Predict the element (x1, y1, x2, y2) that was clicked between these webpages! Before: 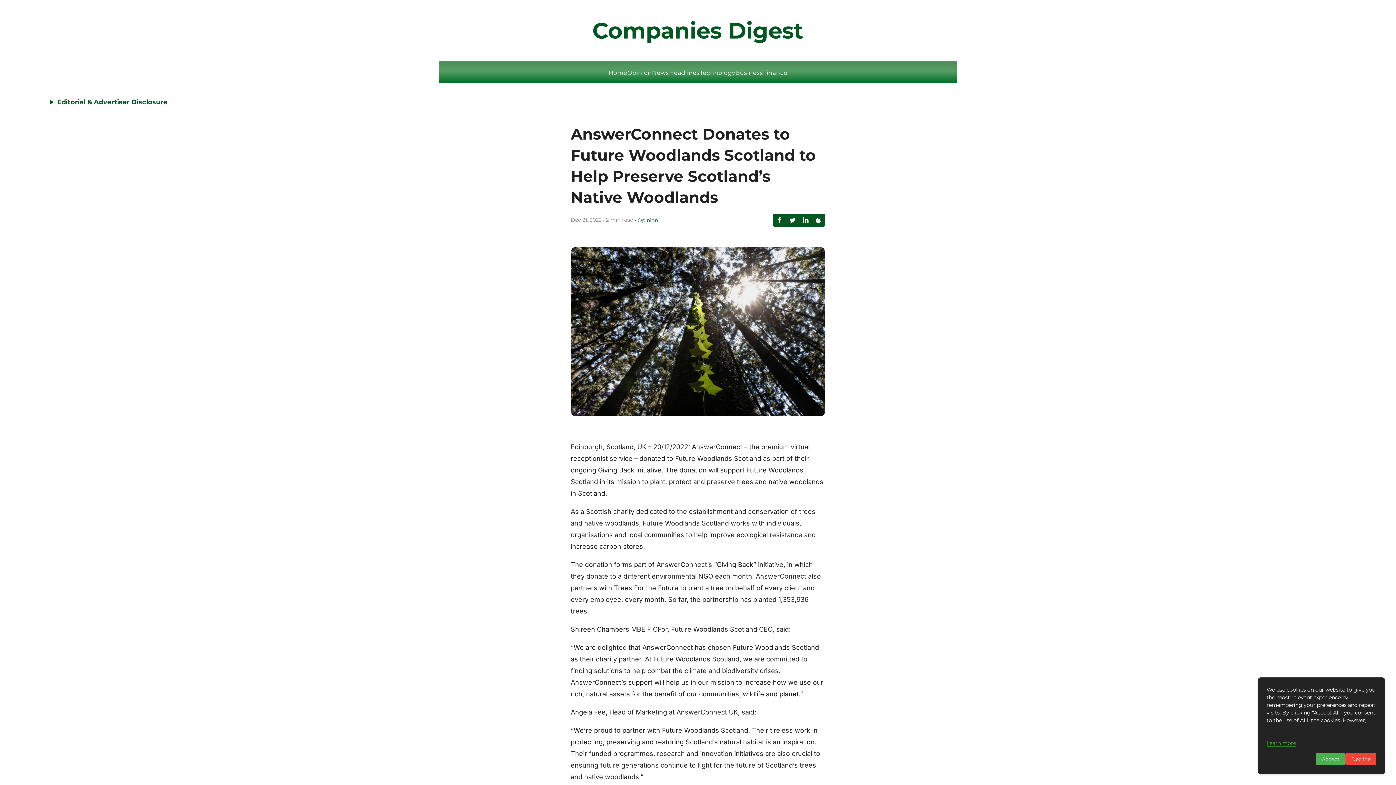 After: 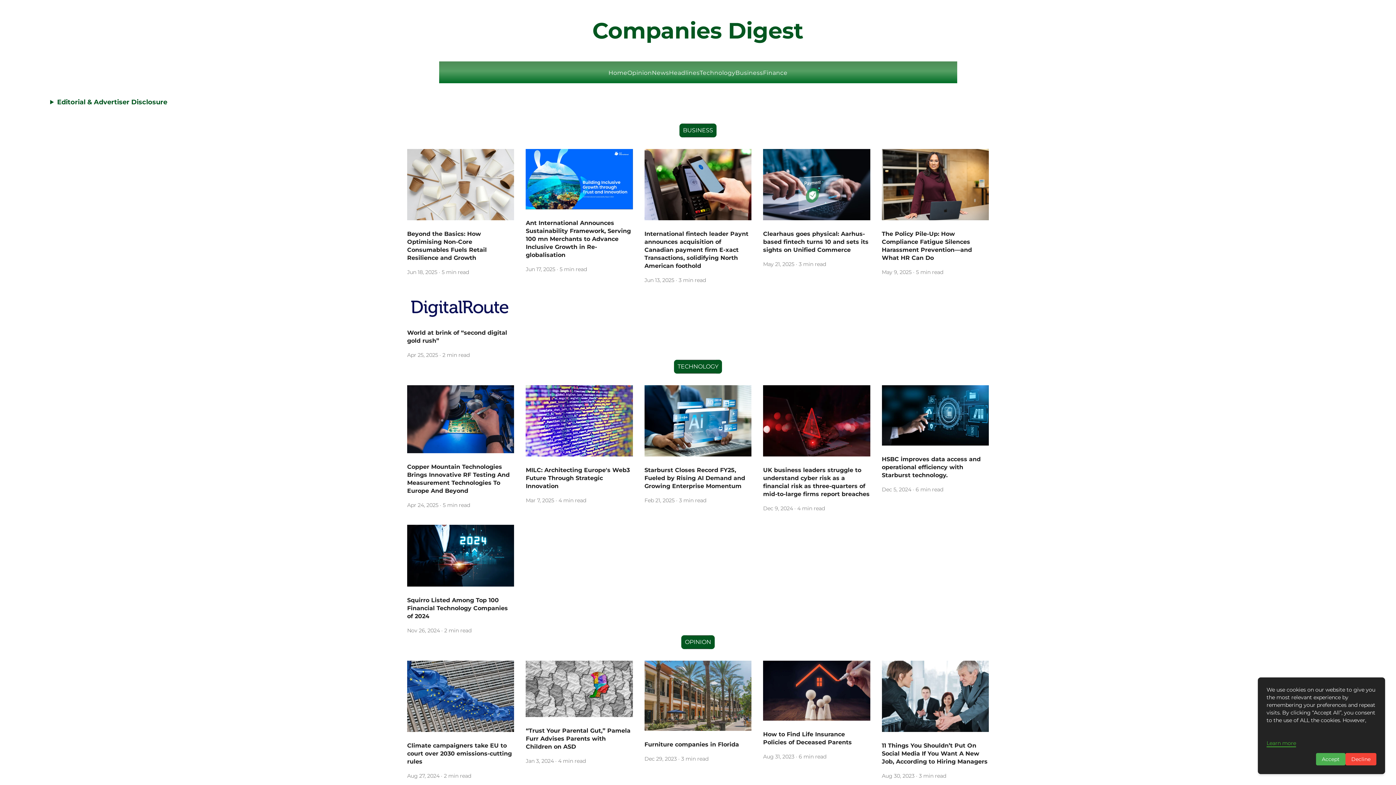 Action: bbox: (608, 69, 627, 76) label: Home